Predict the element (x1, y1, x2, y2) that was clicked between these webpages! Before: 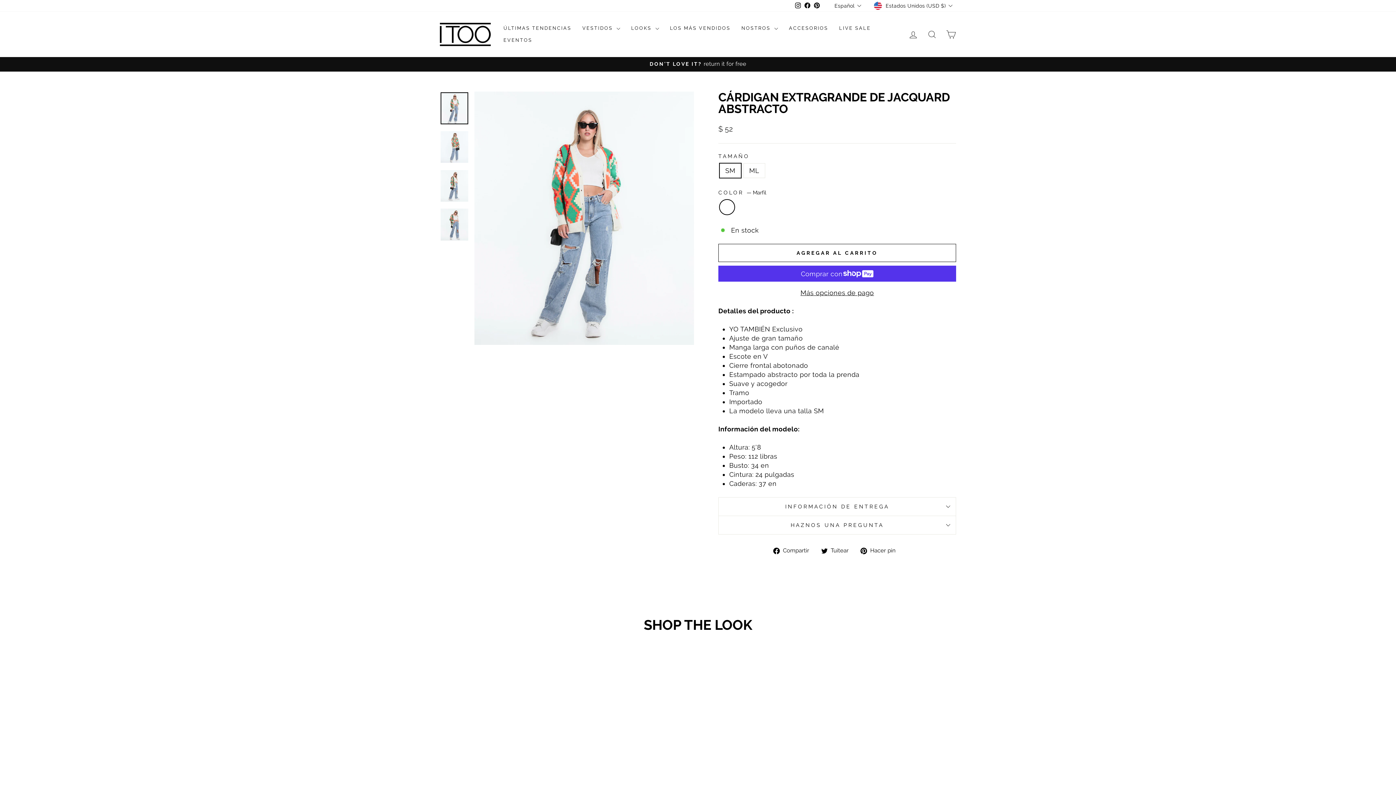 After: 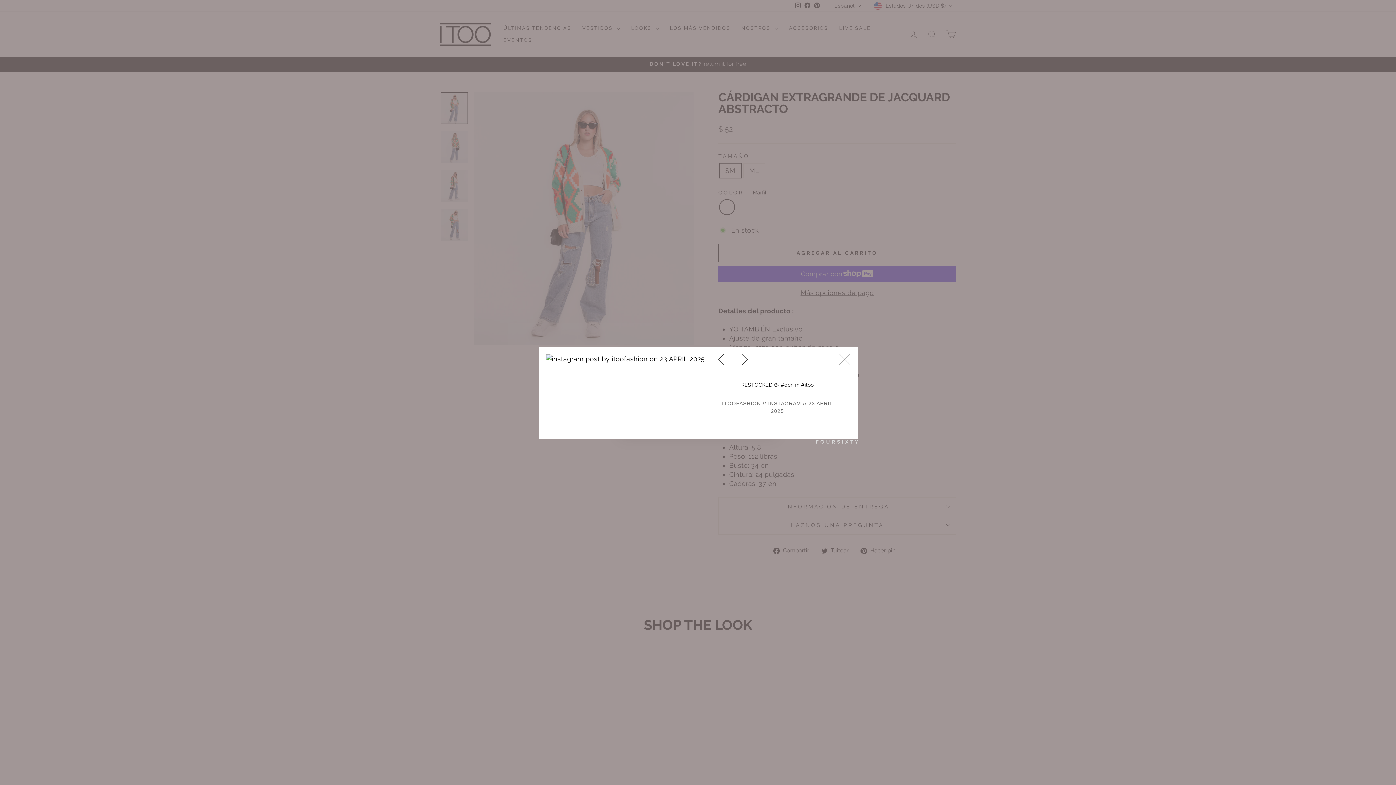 Action: bbox: (853, 649, 956, 752) label: open detail modal for instagram post by itoofashion on 23 APRIL 2025